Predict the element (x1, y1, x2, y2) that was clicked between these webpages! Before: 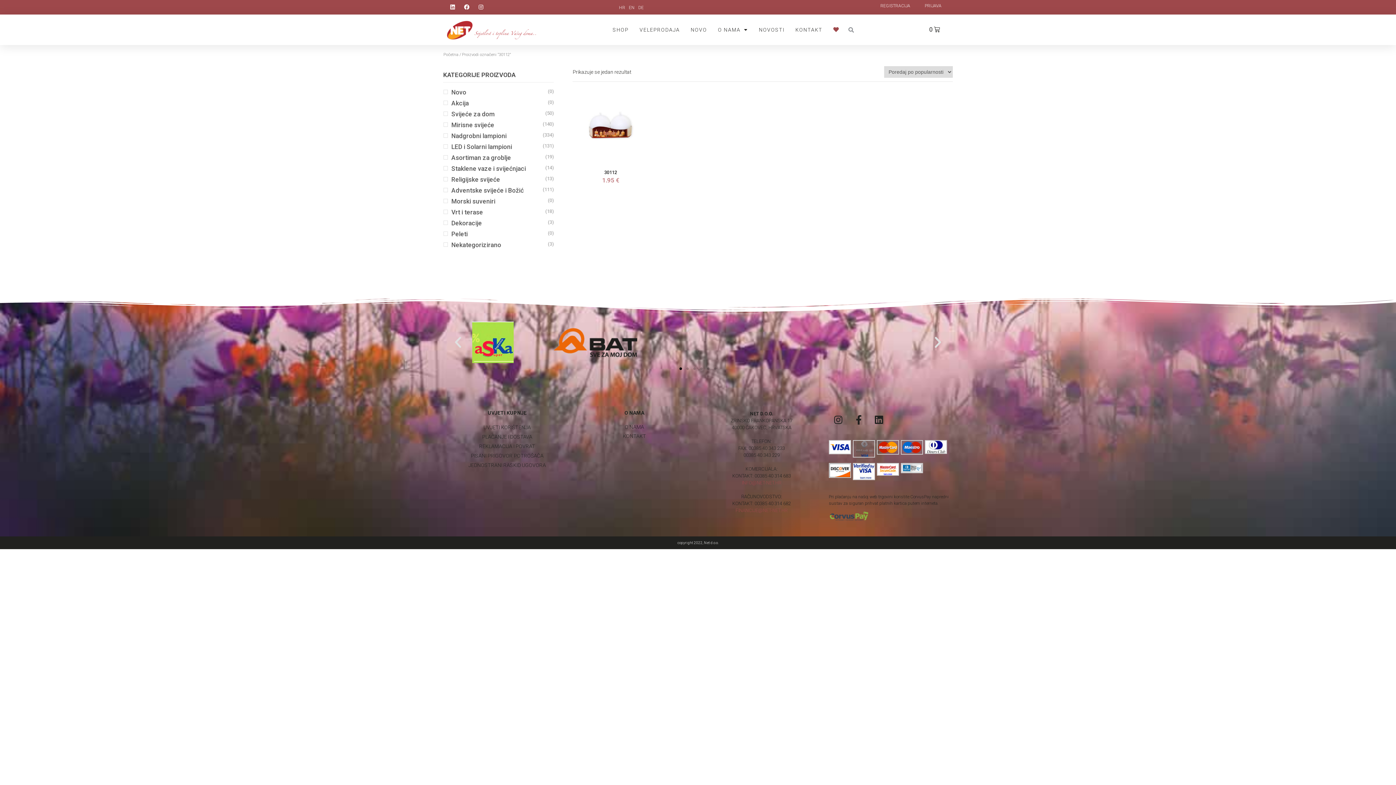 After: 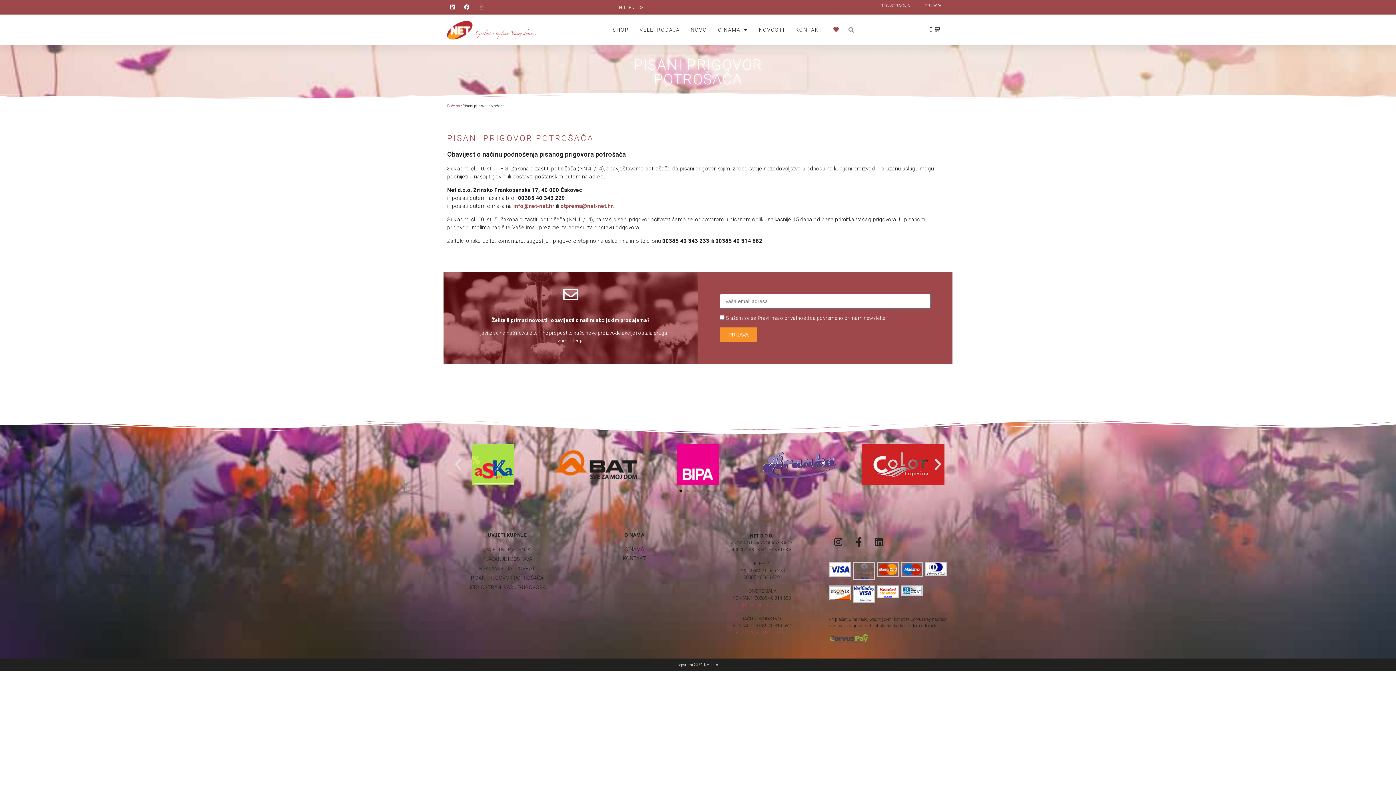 Action: bbox: (447, 451, 567, 460) label: PISANI PRIGOVOR POTROŠAČA